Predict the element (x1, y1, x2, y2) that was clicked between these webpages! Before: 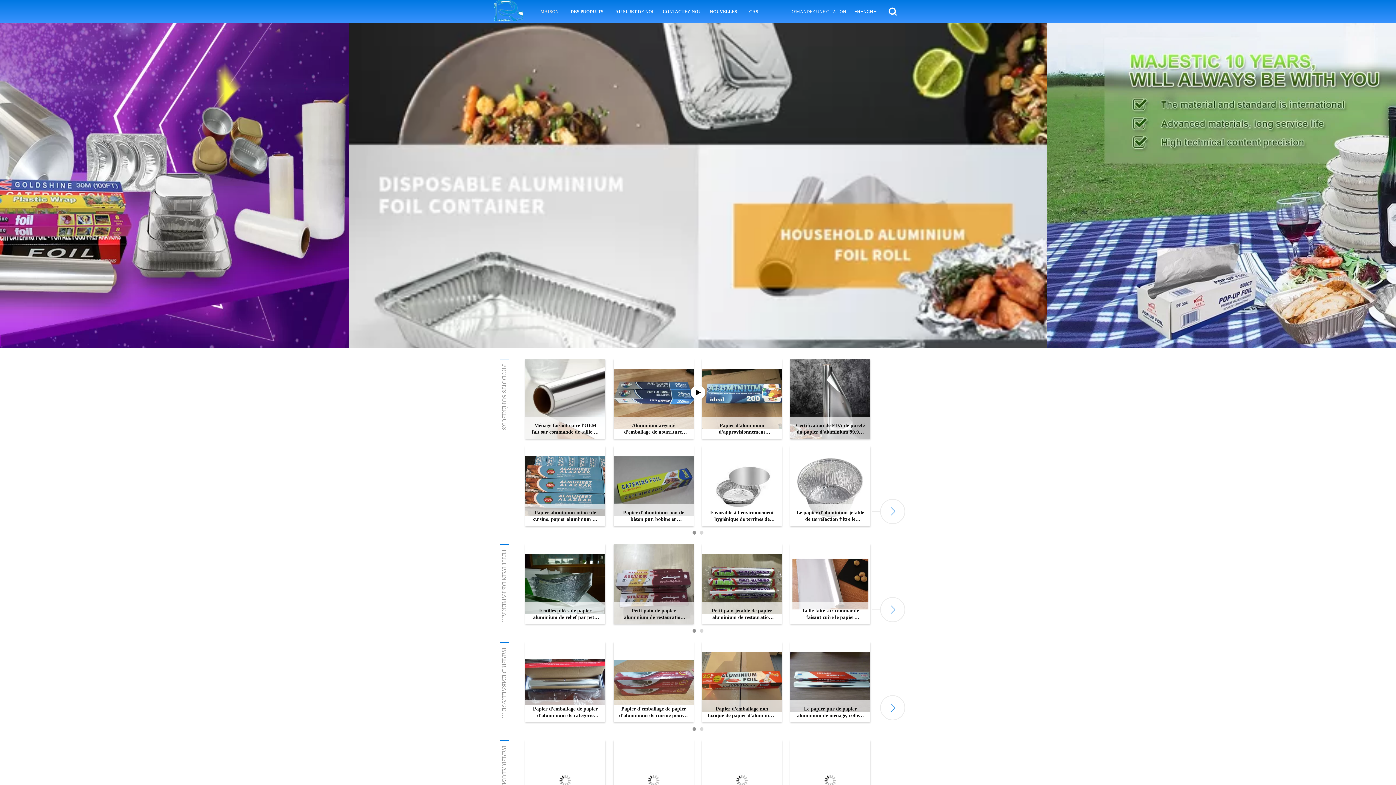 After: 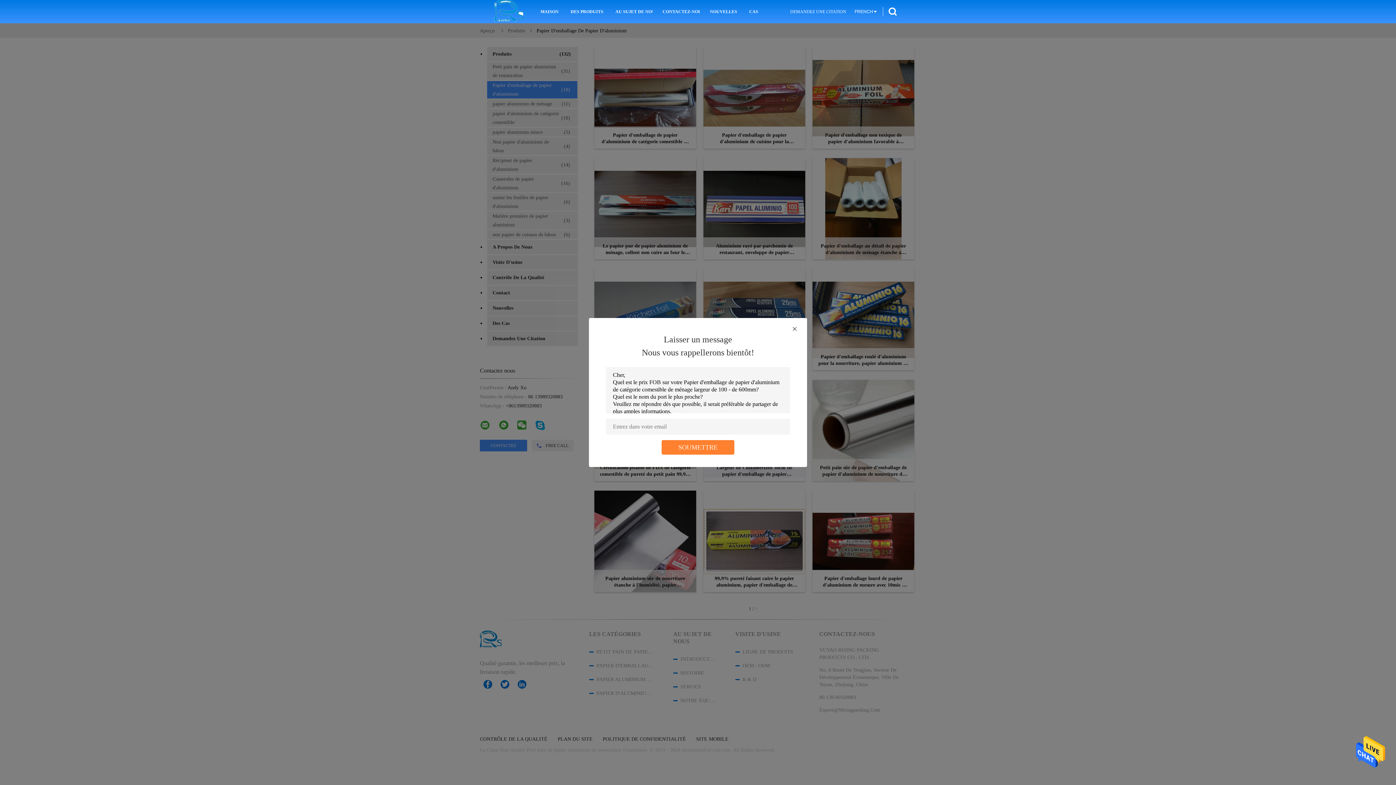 Action: bbox: (501, 648, 507, 784) label: PAPIER D'EMBALLAGE DE PAPIER D'ALUMINIUM